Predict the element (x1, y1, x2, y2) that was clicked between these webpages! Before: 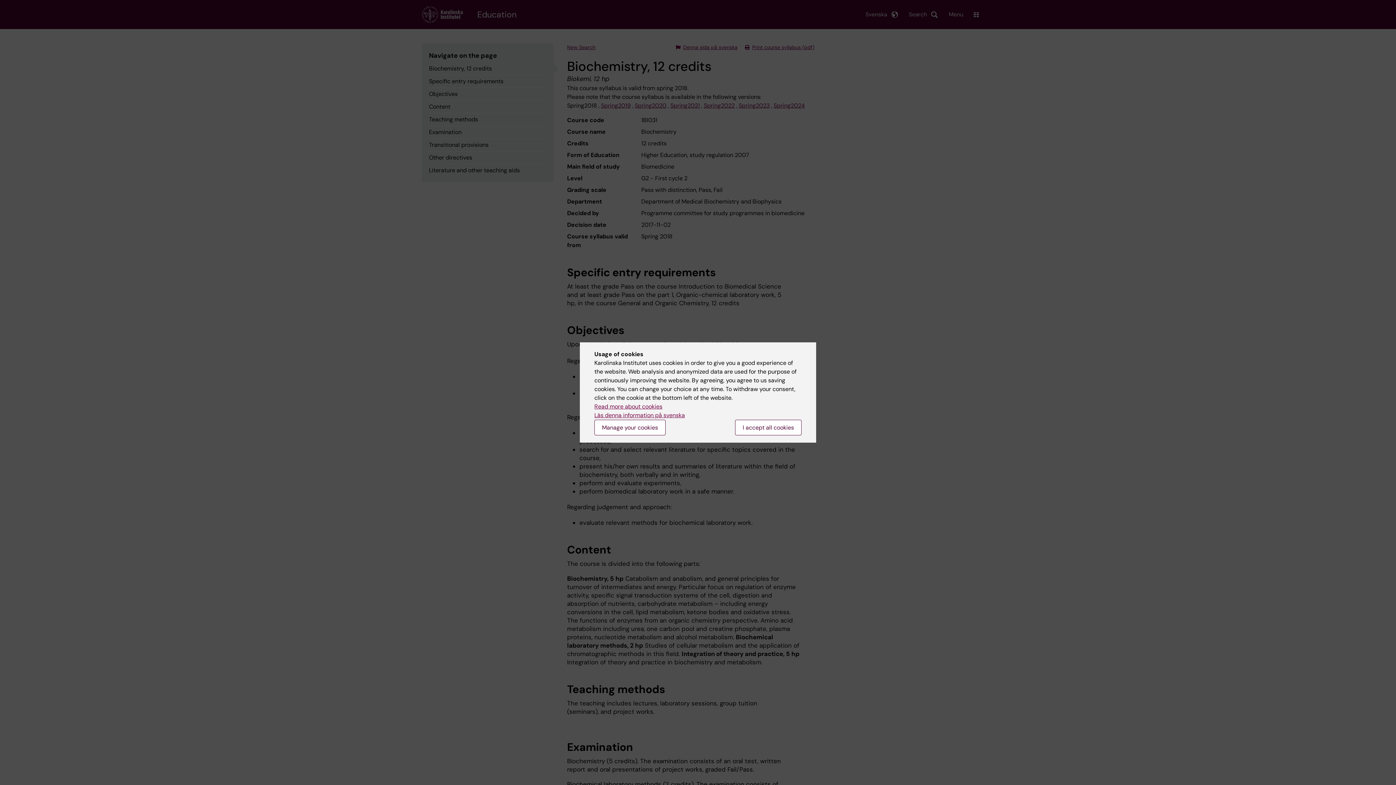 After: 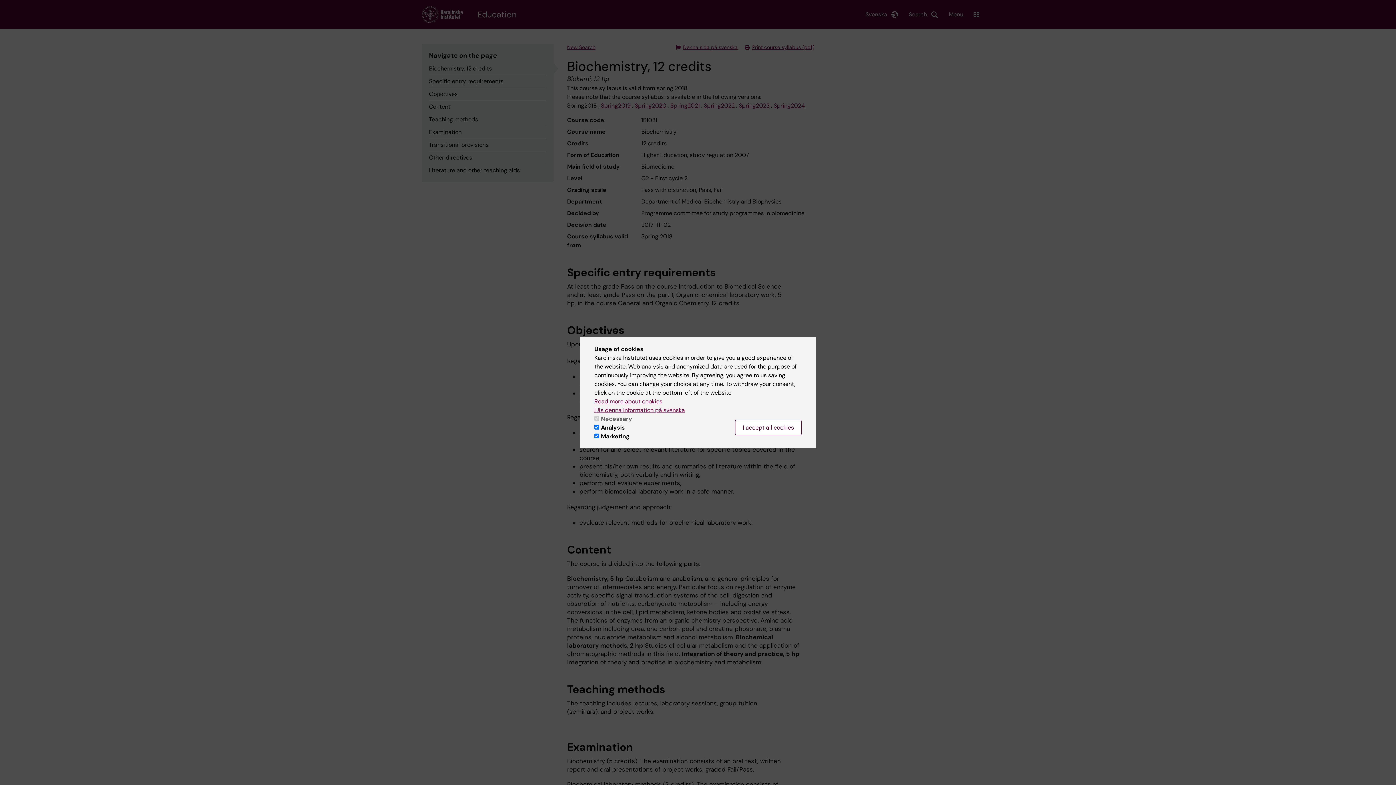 Action: label: Manage your cookies bbox: (594, 420, 665, 435)